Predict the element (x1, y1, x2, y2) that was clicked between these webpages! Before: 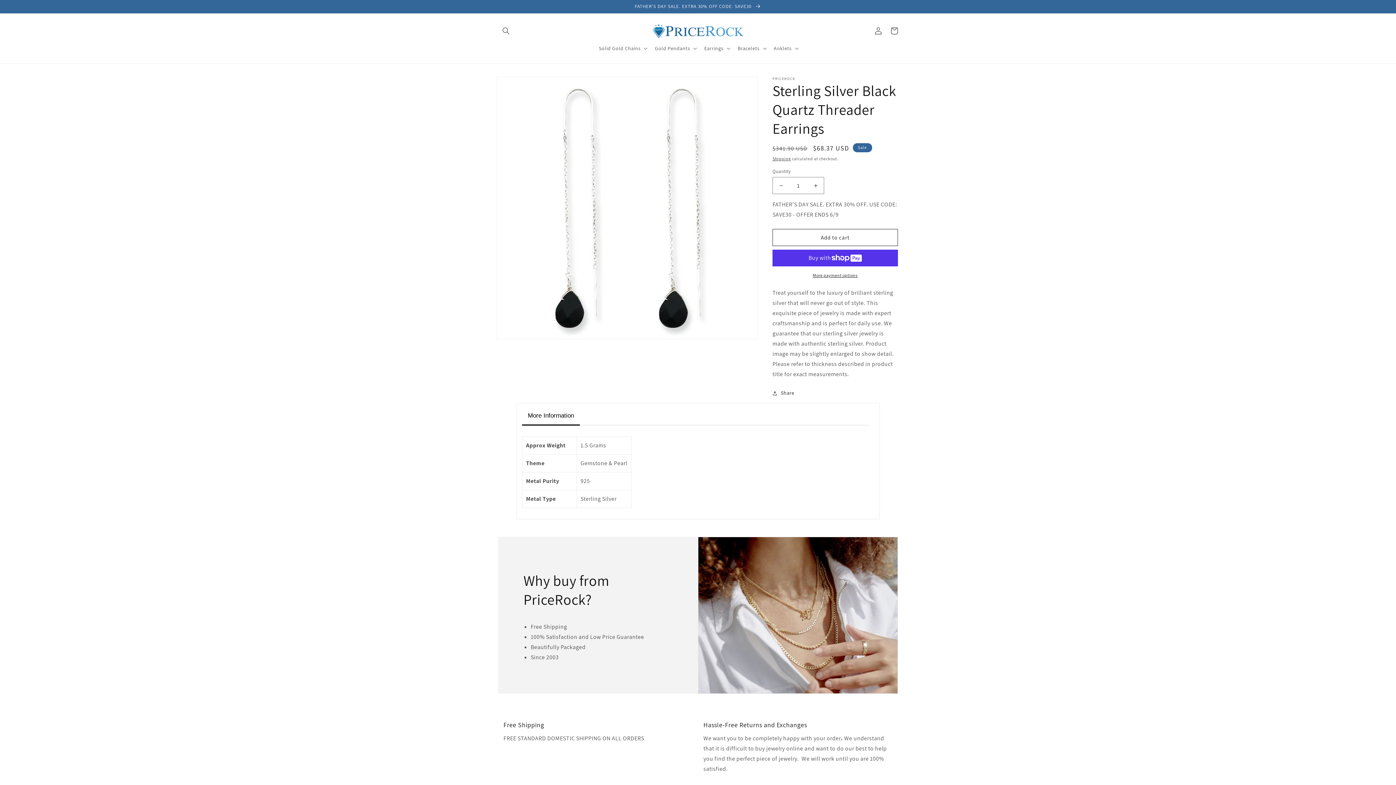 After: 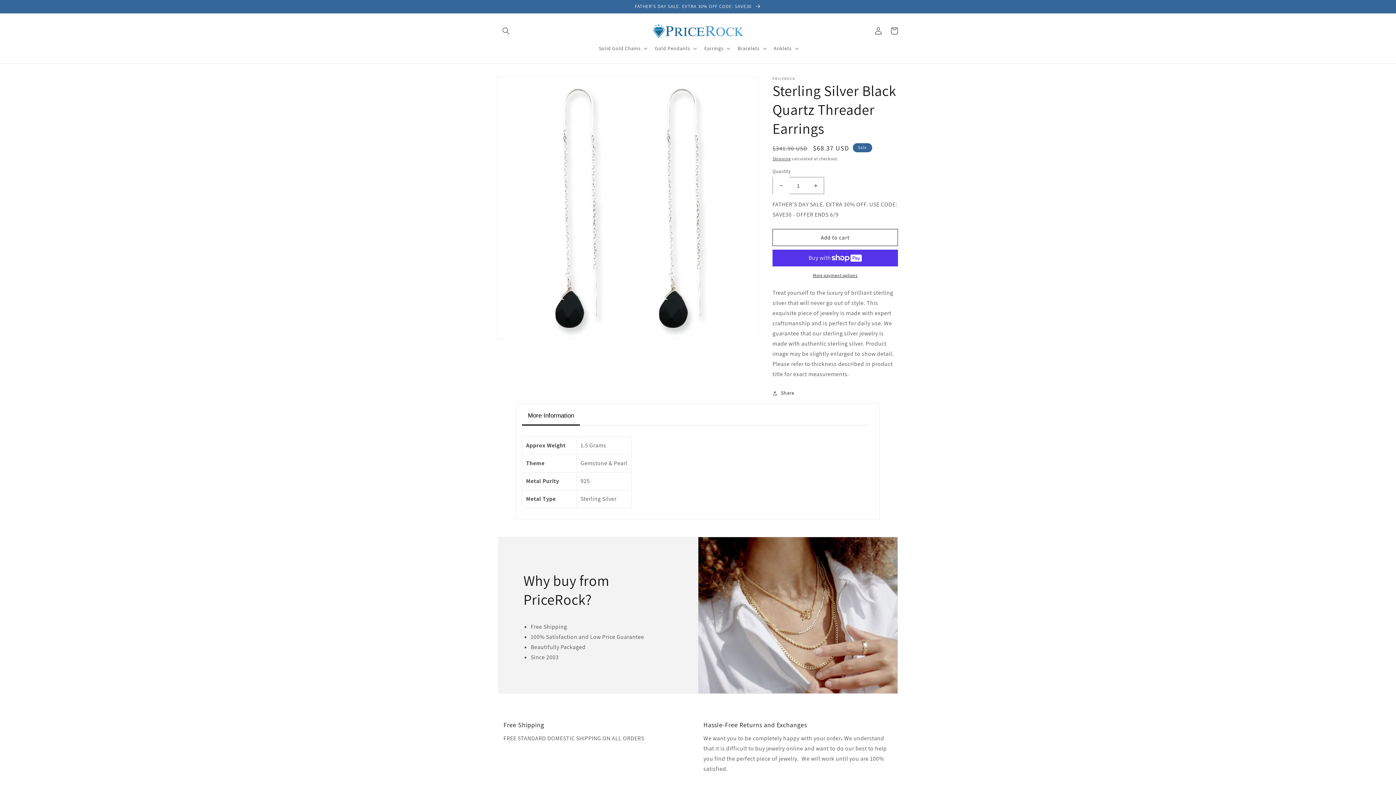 Action: bbox: (773, 177, 789, 194) label: Decrease quantity for Sterling Silver Black Quartz Threader Earrings